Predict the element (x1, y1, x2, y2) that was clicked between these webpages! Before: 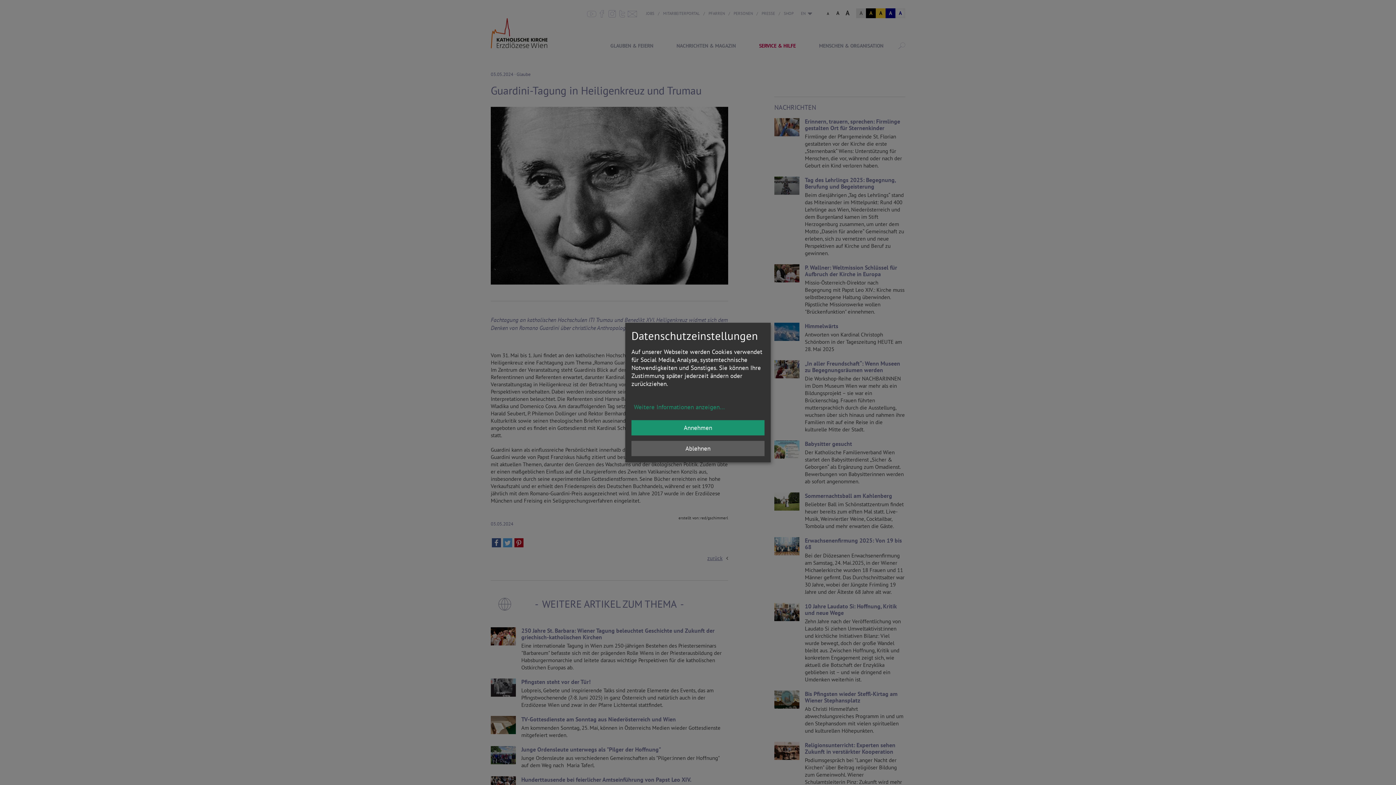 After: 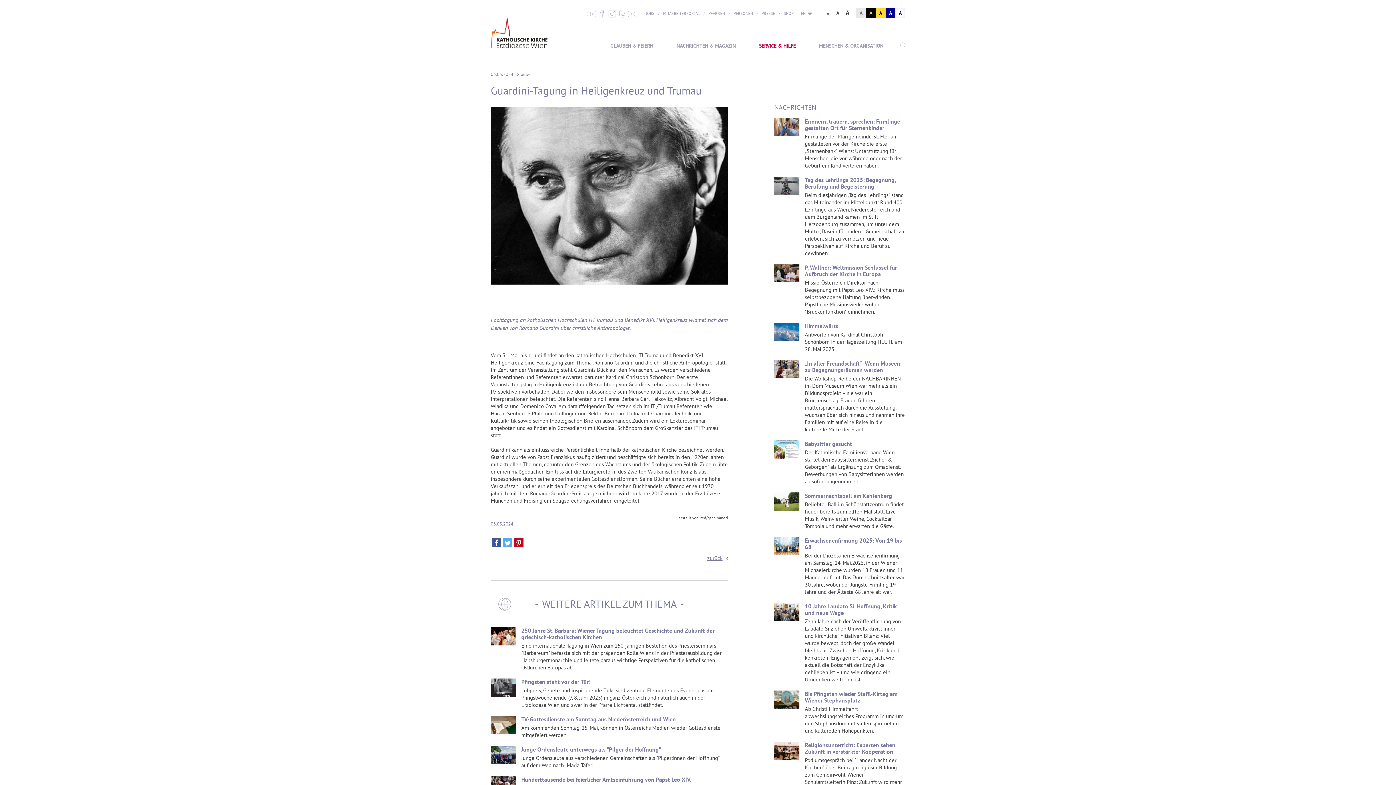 Action: bbox: (631, 441, 764, 456) label: Ablehnen